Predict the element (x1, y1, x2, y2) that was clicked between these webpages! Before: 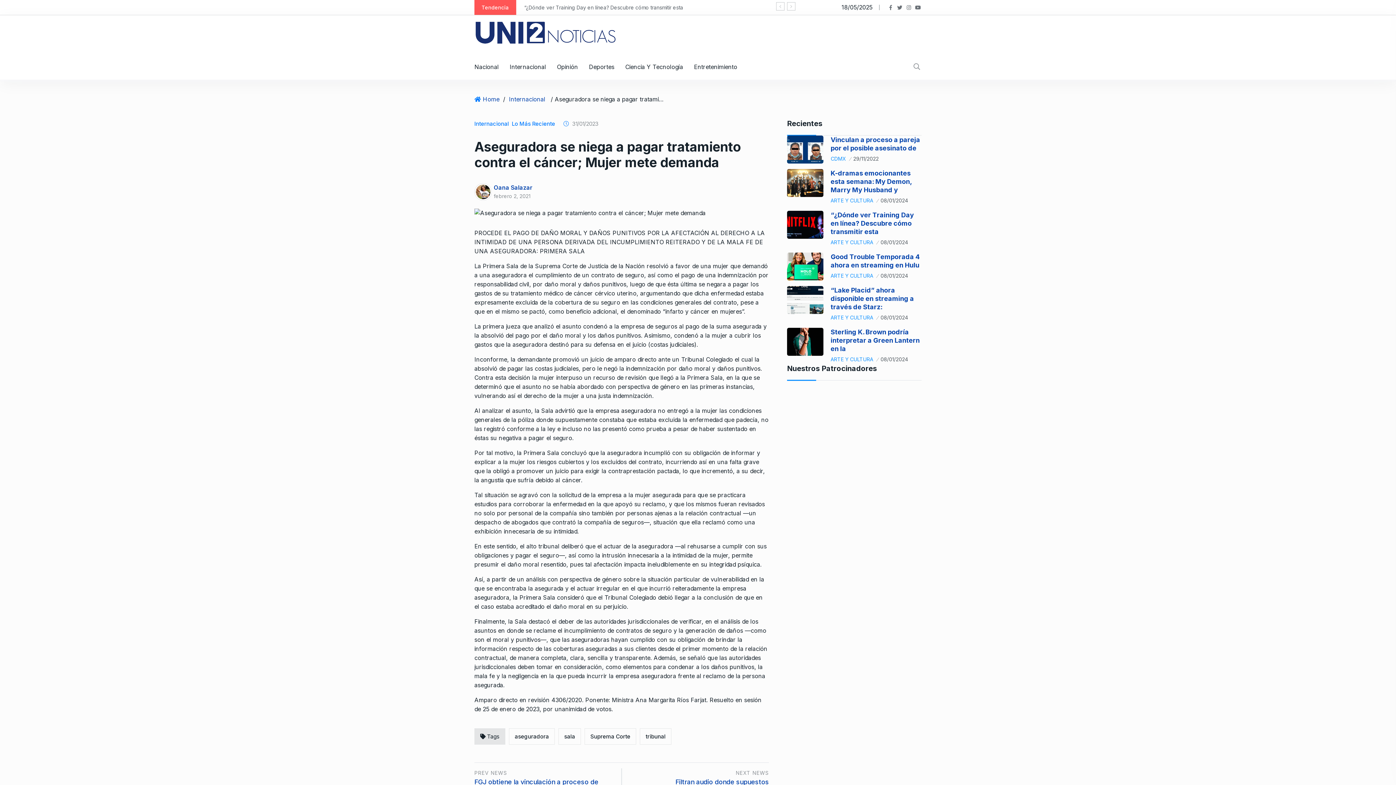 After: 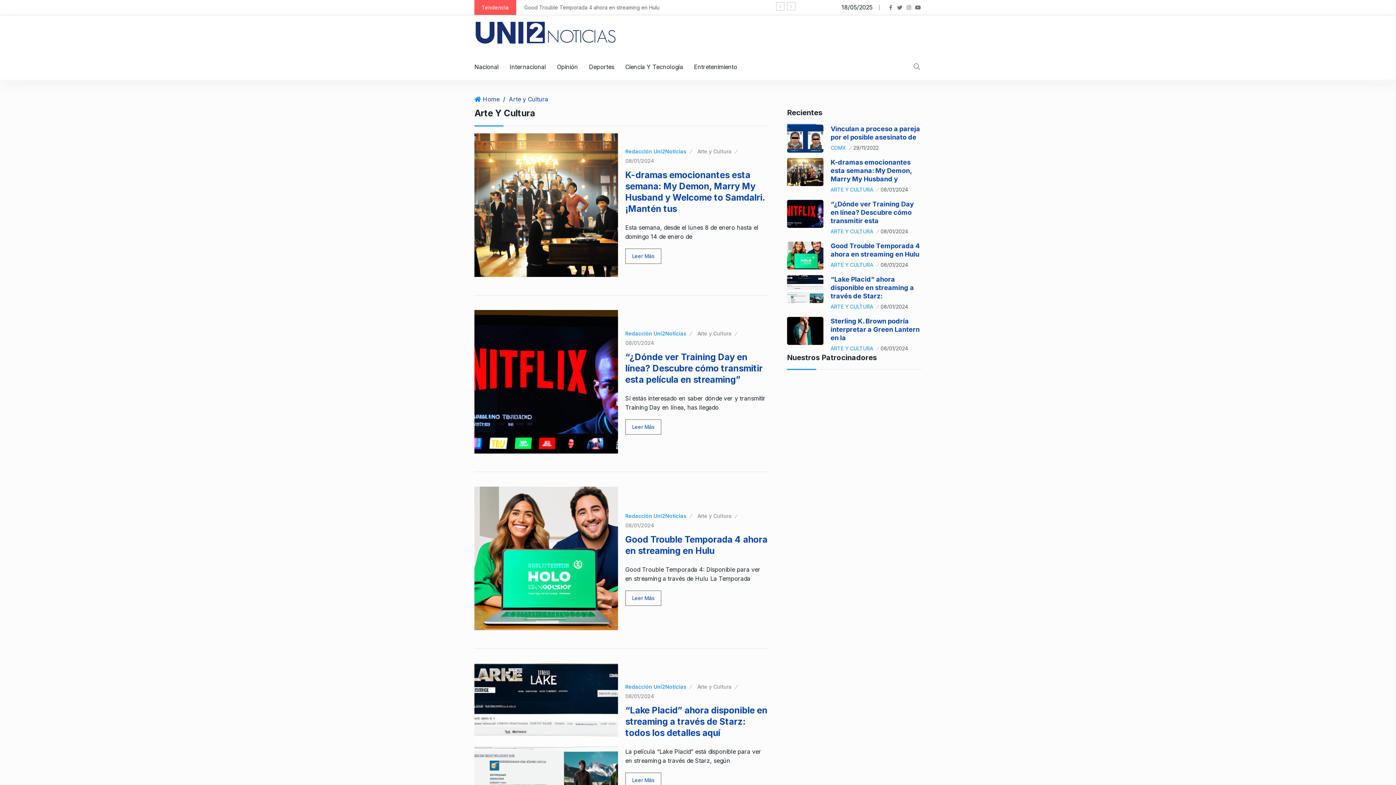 Action: label: ARTE Y CULTURA bbox: (830, 272, 878, 279)